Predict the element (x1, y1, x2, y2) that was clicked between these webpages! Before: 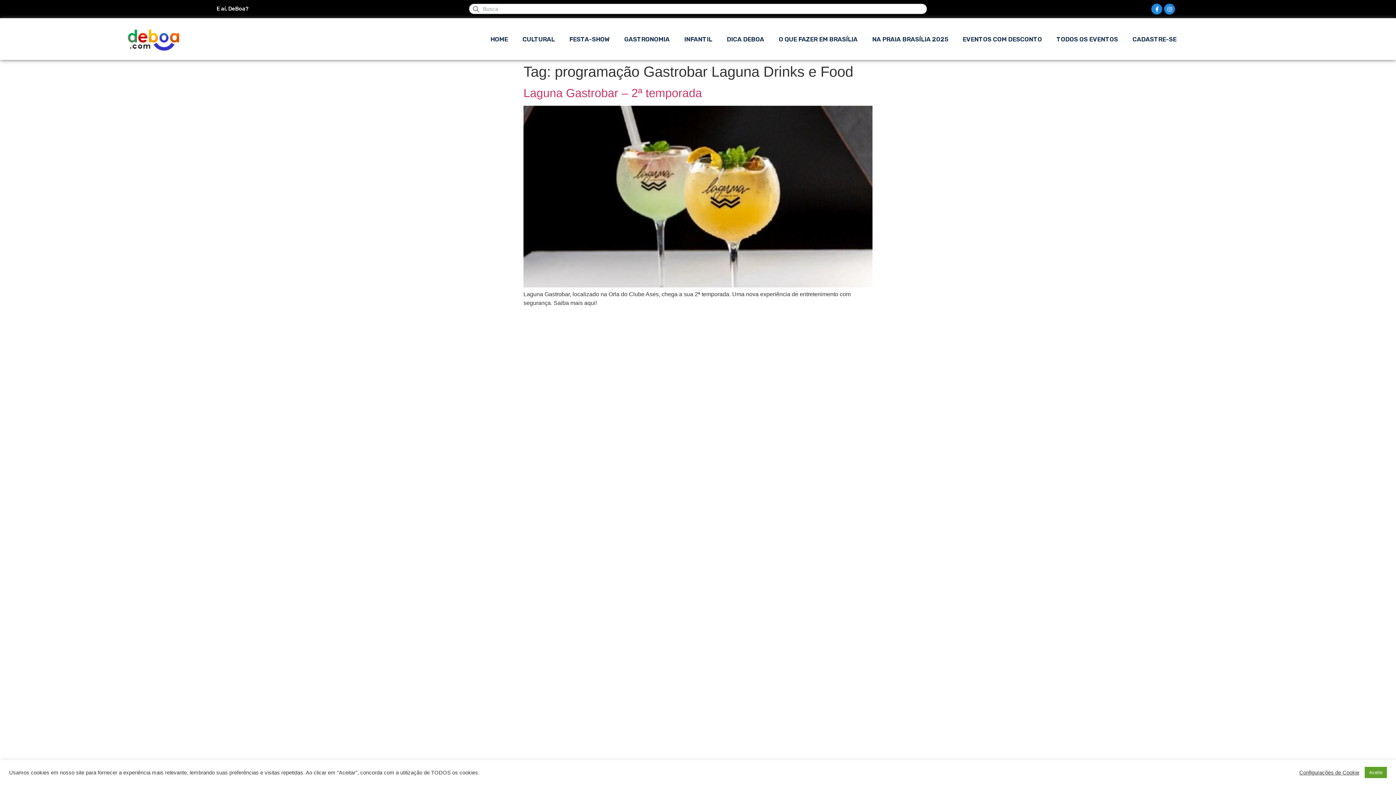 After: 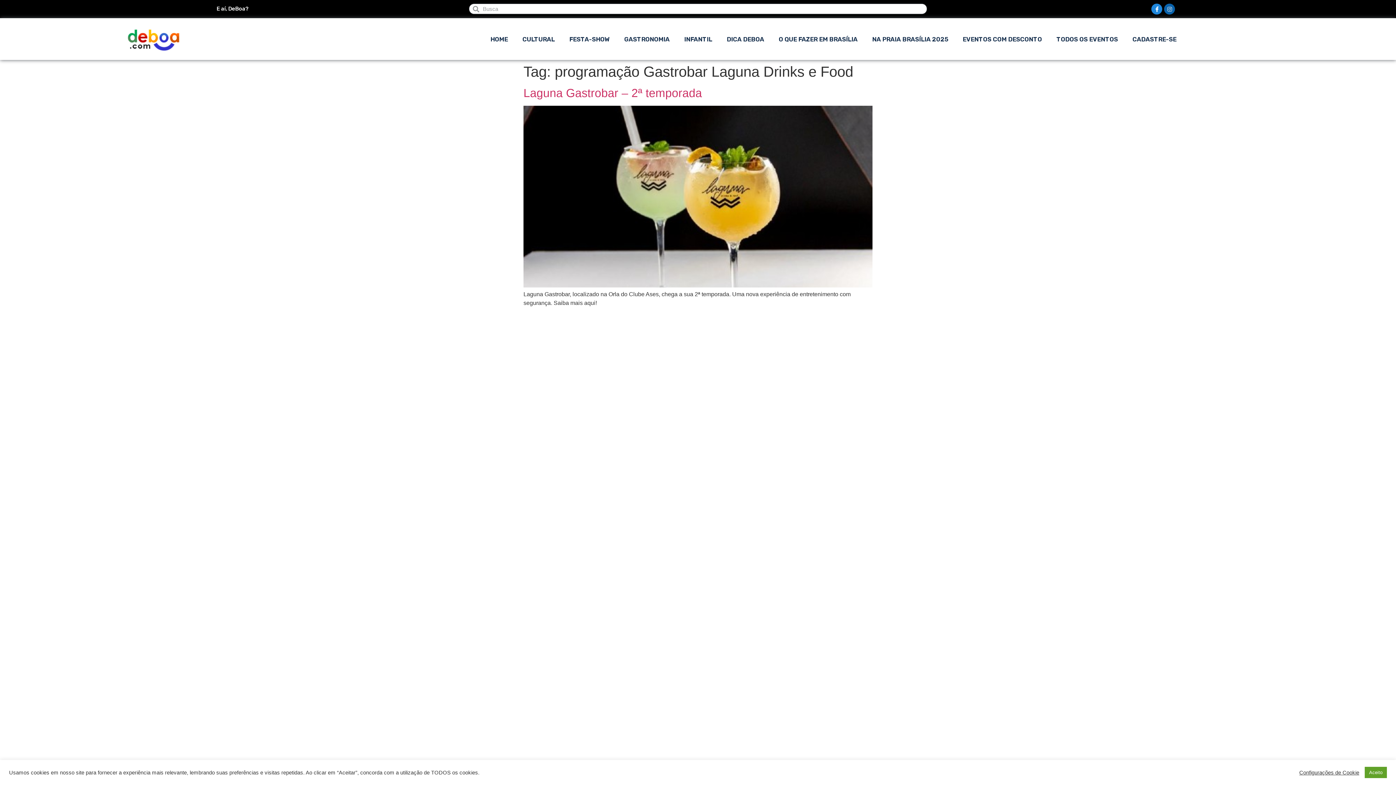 Action: label: Instagram bbox: (1164, 3, 1175, 14)